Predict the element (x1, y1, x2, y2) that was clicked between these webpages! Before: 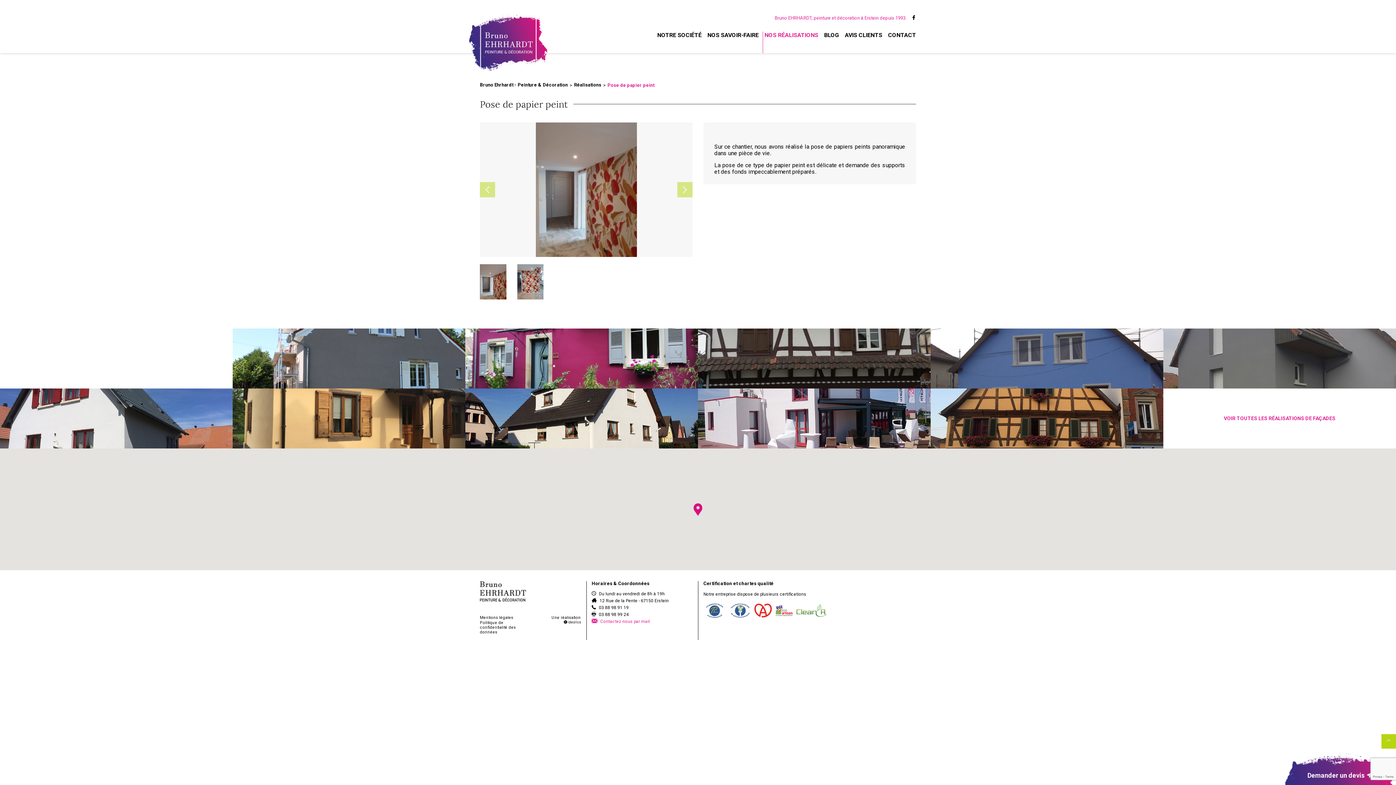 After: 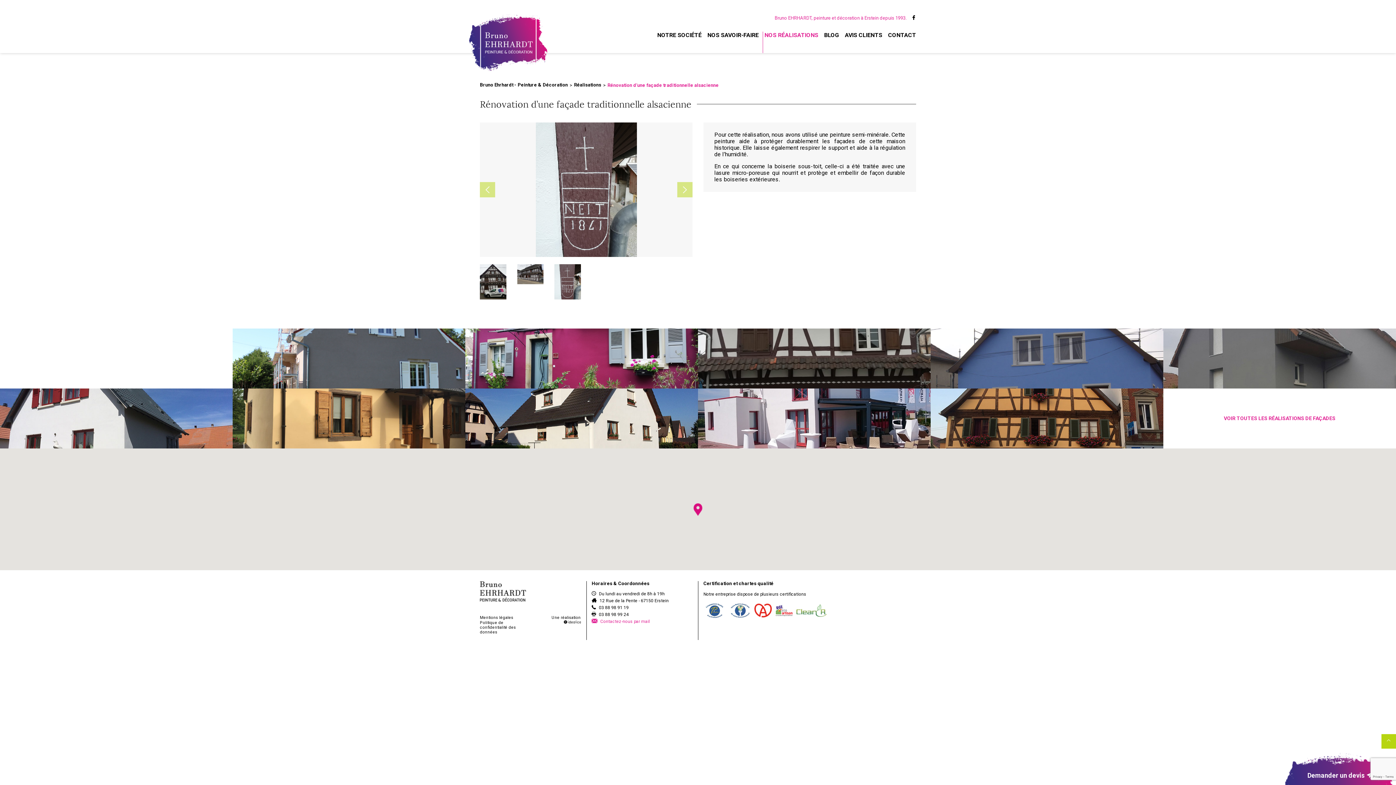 Action: label: RÉNOVATION D’UNE FAÇADE TRADITIONNELLE ALSACIENNE bbox: (698, 328, 930, 388)